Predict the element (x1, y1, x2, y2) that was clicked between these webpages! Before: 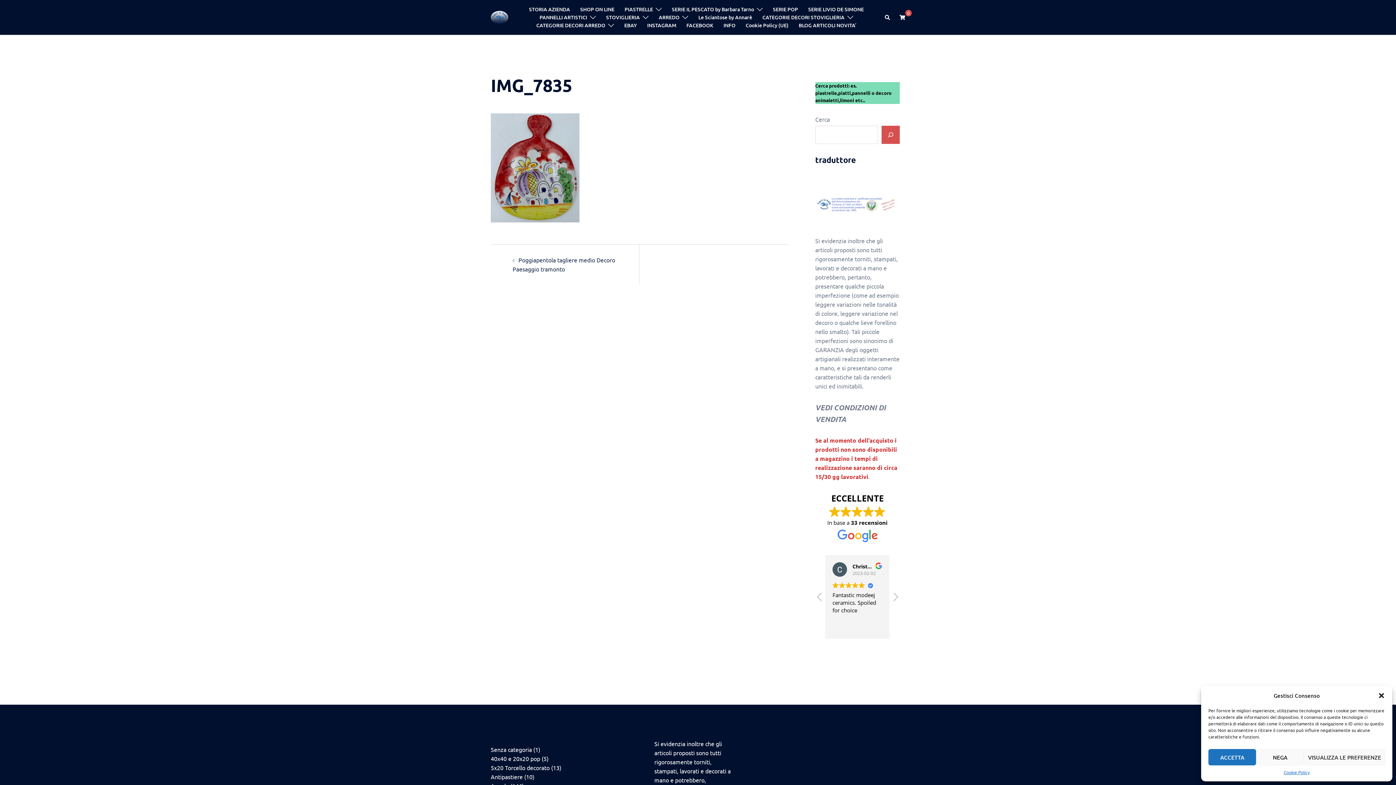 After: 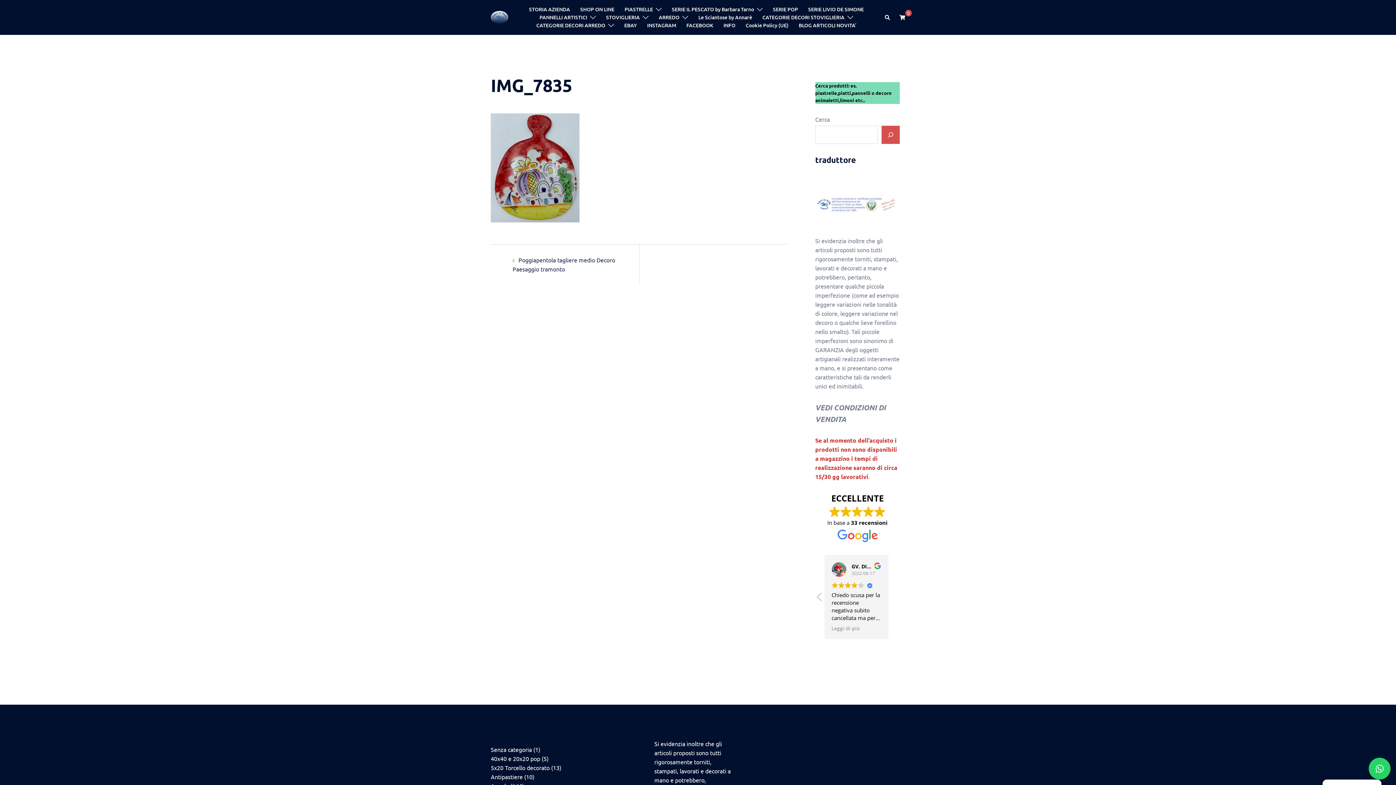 Action: bbox: (1208, 749, 1256, 765) label: ACCETTA